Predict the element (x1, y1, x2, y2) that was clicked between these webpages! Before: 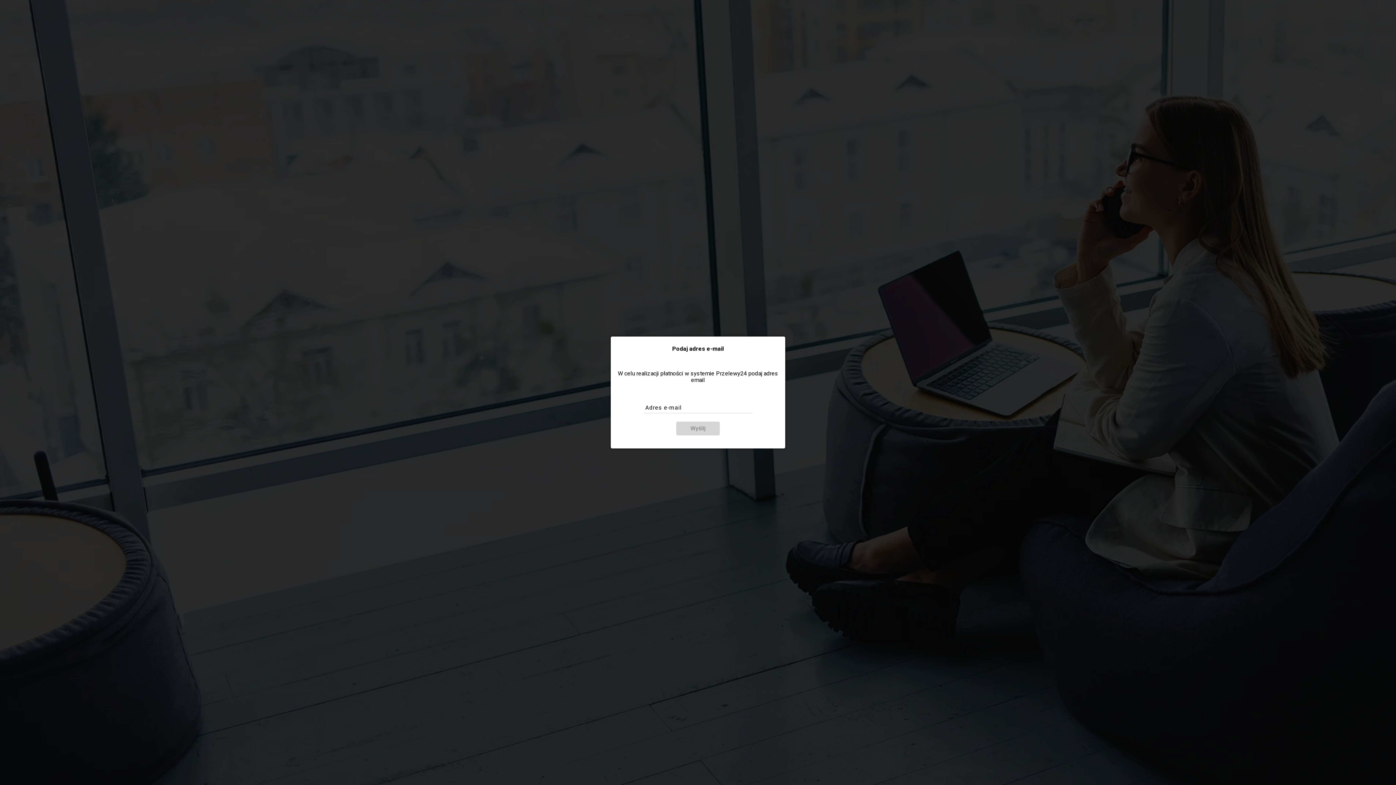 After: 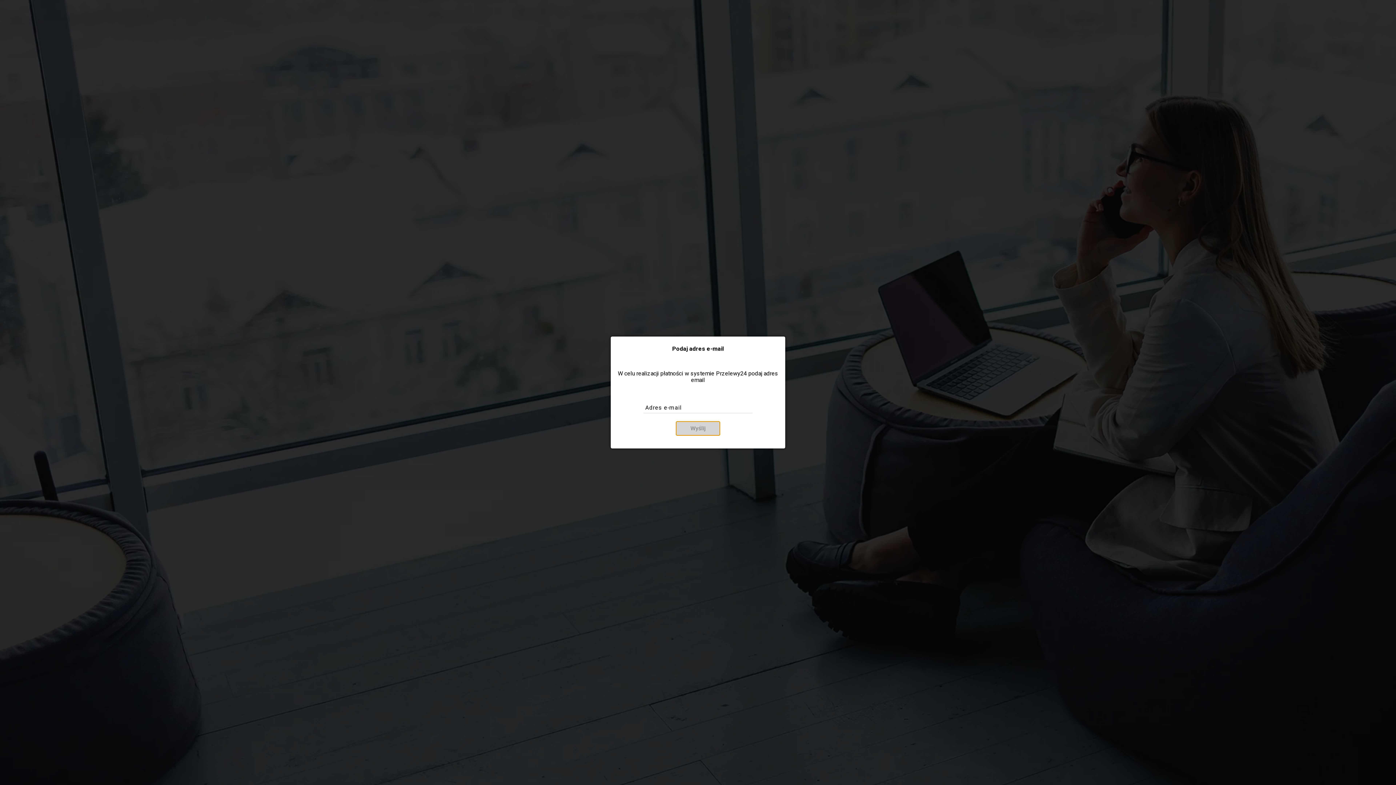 Action: label: Wyślij bbox: (676, 421, 720, 435)